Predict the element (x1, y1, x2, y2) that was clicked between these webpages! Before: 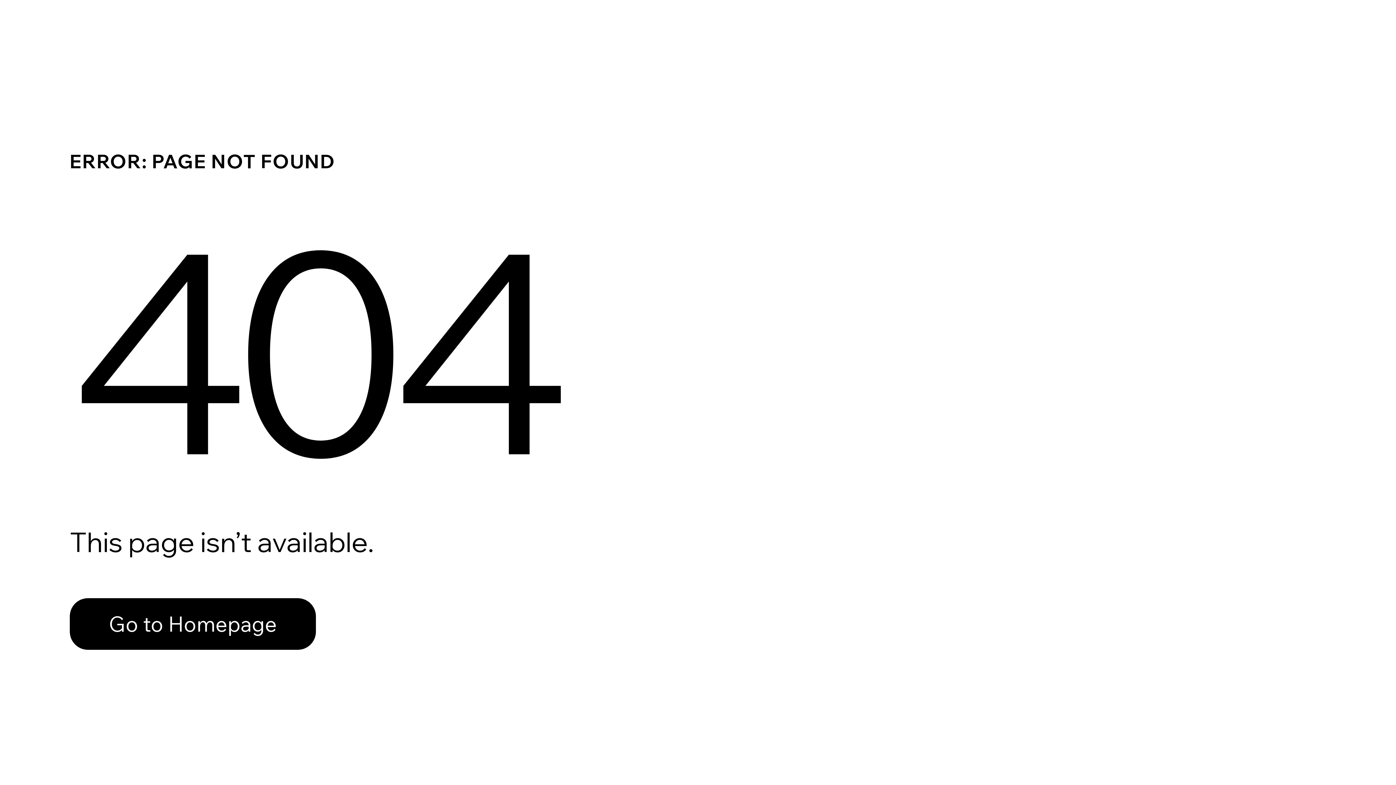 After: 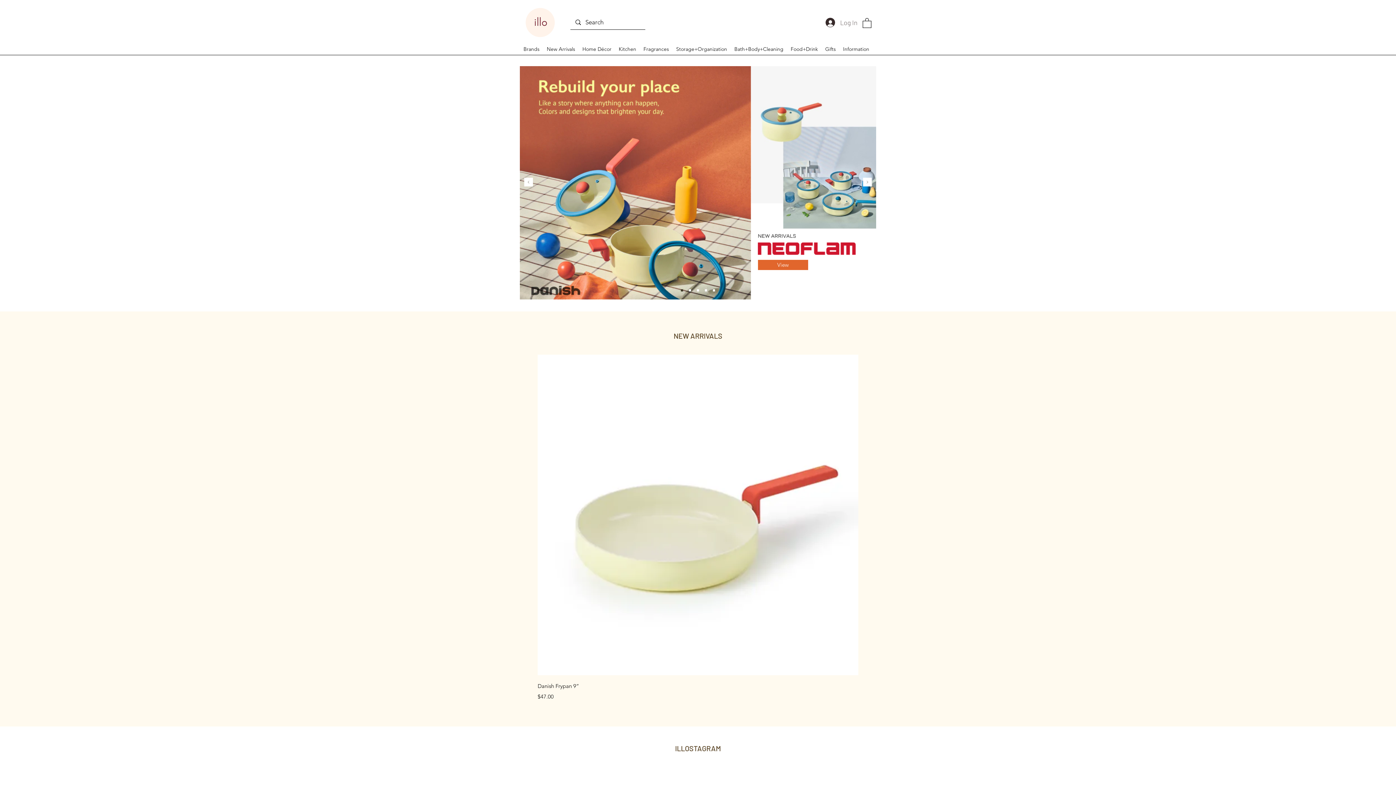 Action: bbox: (69, 598, 316, 650) label: Go to Homepage